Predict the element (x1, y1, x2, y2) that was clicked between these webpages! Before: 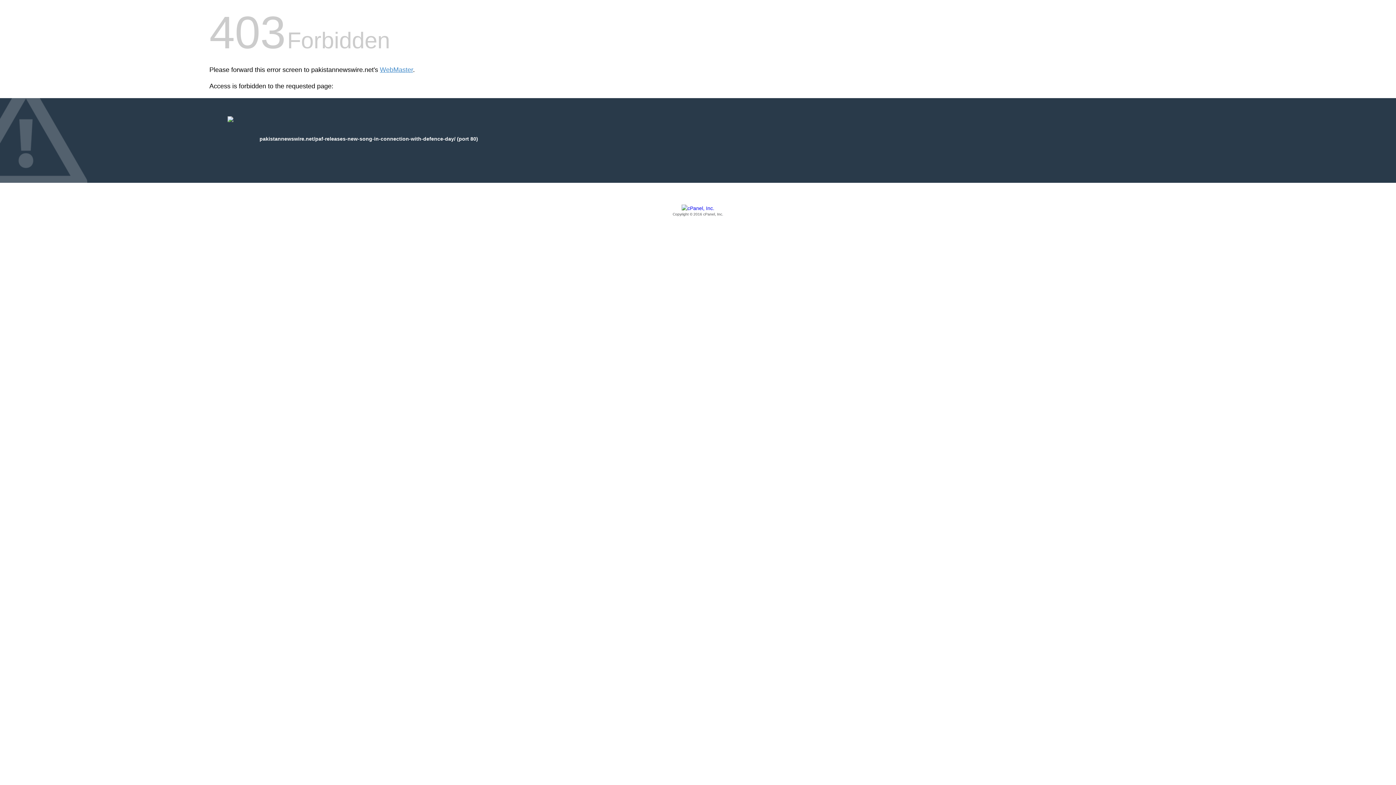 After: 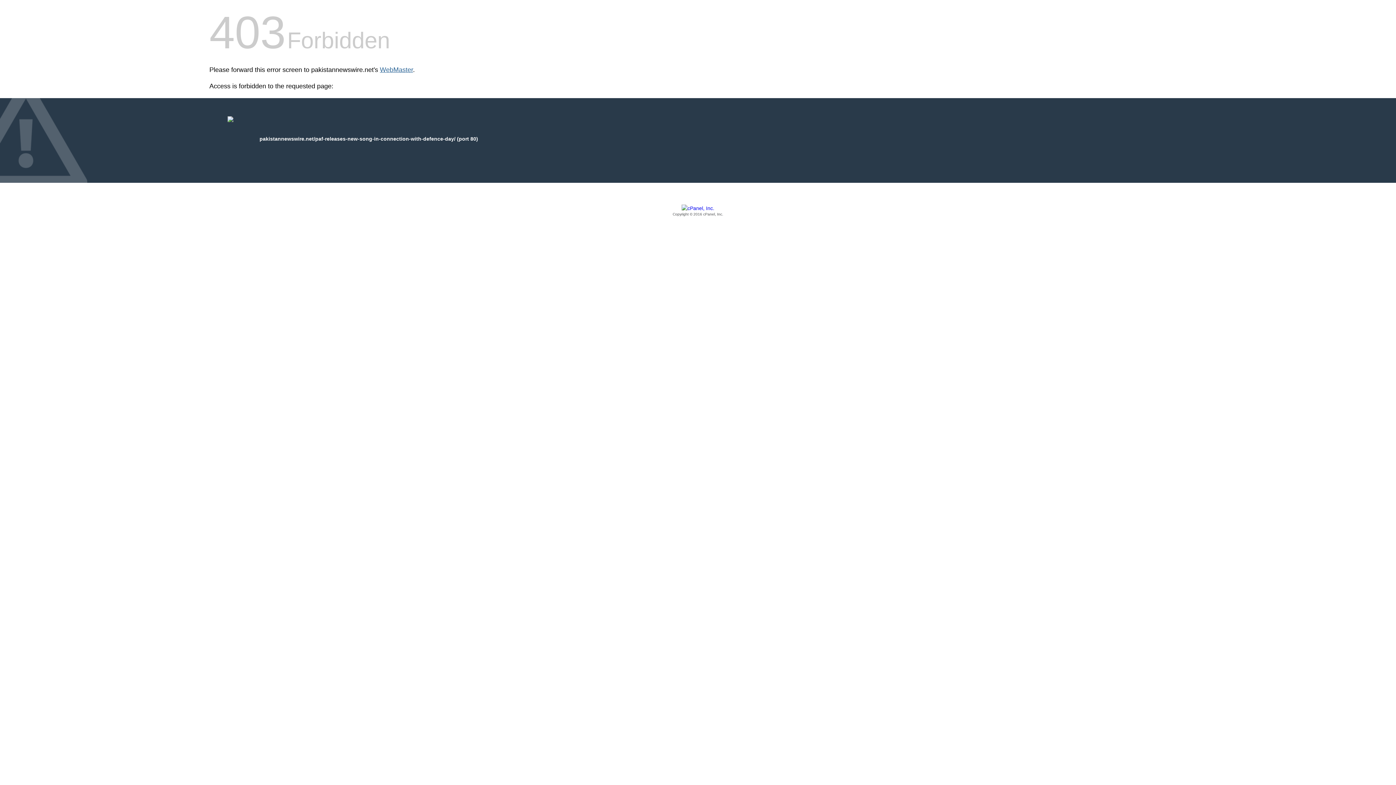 Action: label: WebMaster bbox: (380, 66, 413, 73)